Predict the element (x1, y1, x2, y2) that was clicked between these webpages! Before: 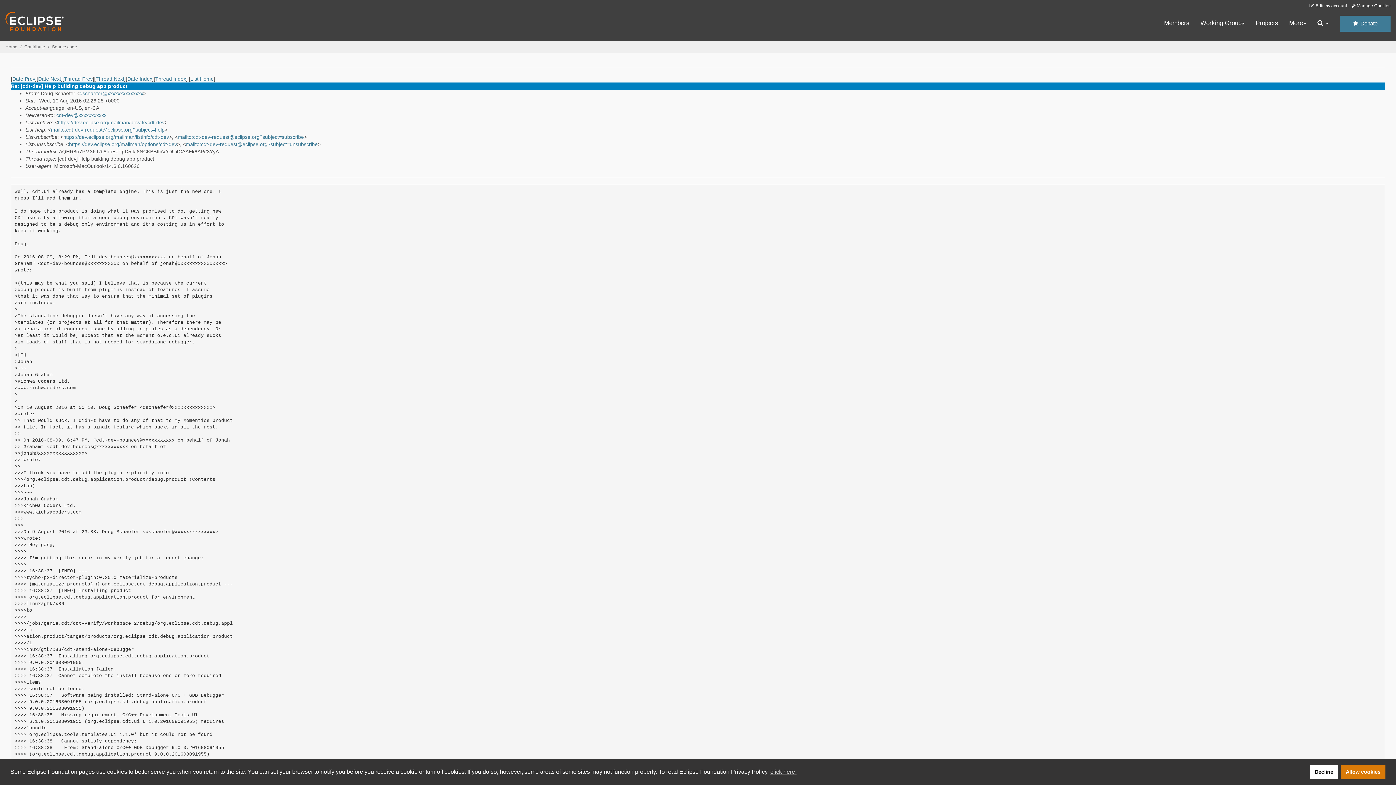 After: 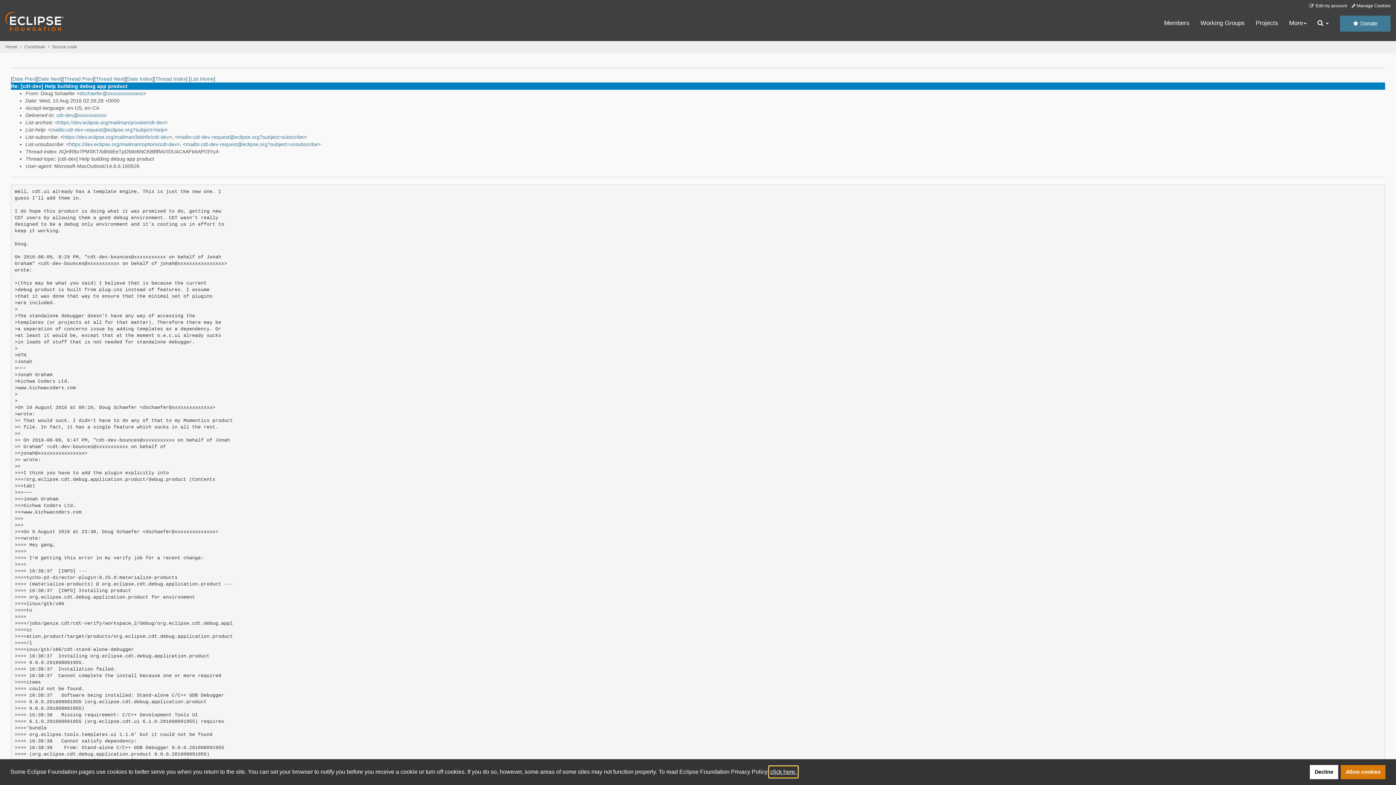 Action: bbox: (769, 766, 797, 777) label: learn more about cookies